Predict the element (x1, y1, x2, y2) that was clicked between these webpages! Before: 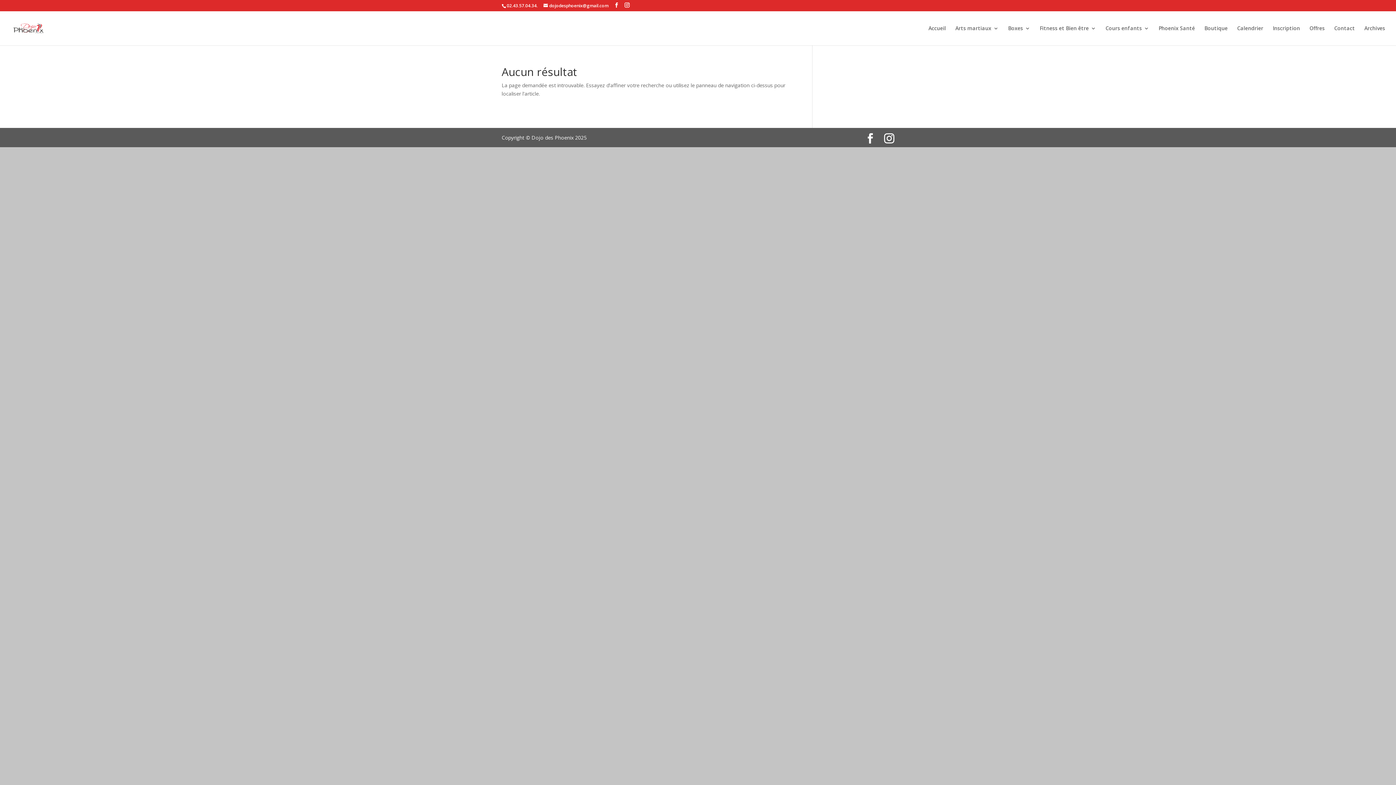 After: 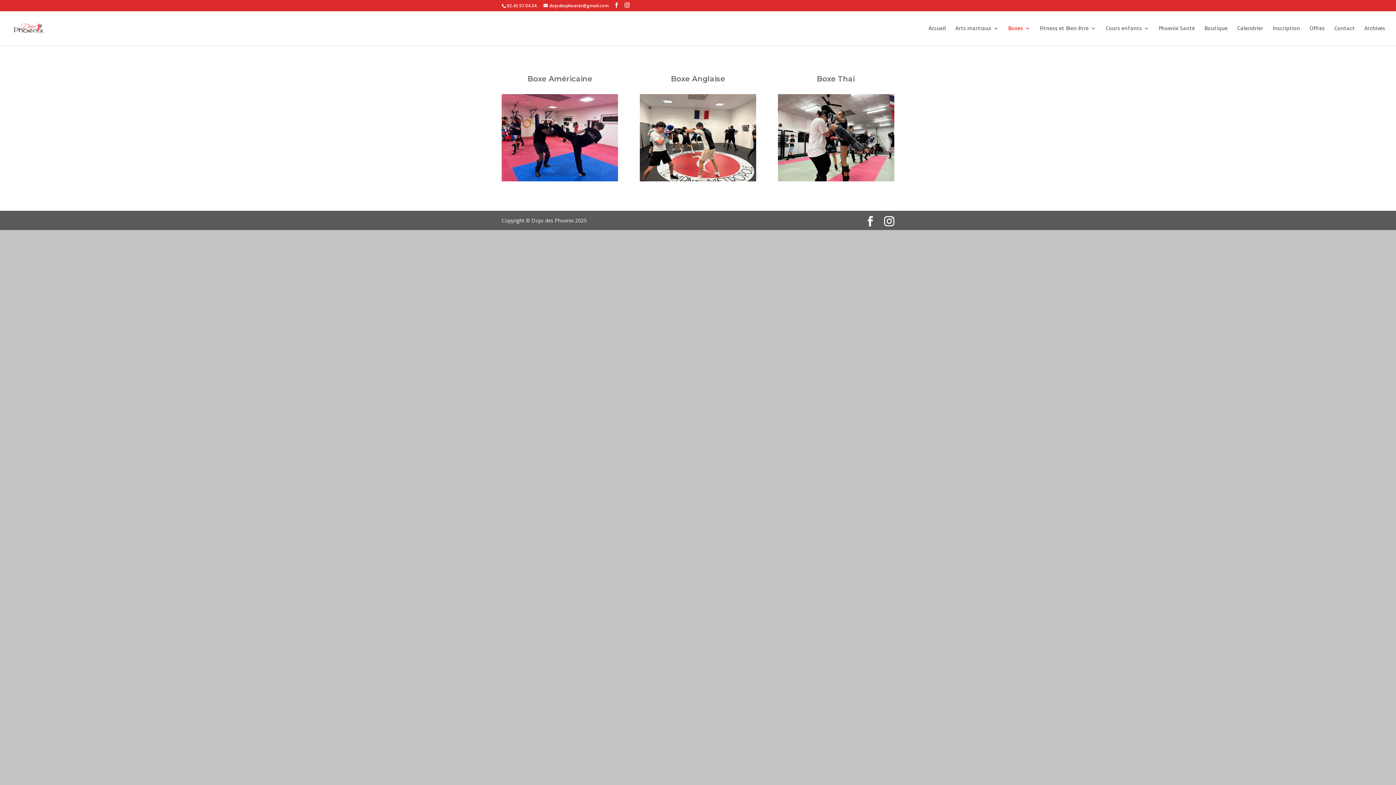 Action: label: Boxes bbox: (1008, 25, 1030, 45)